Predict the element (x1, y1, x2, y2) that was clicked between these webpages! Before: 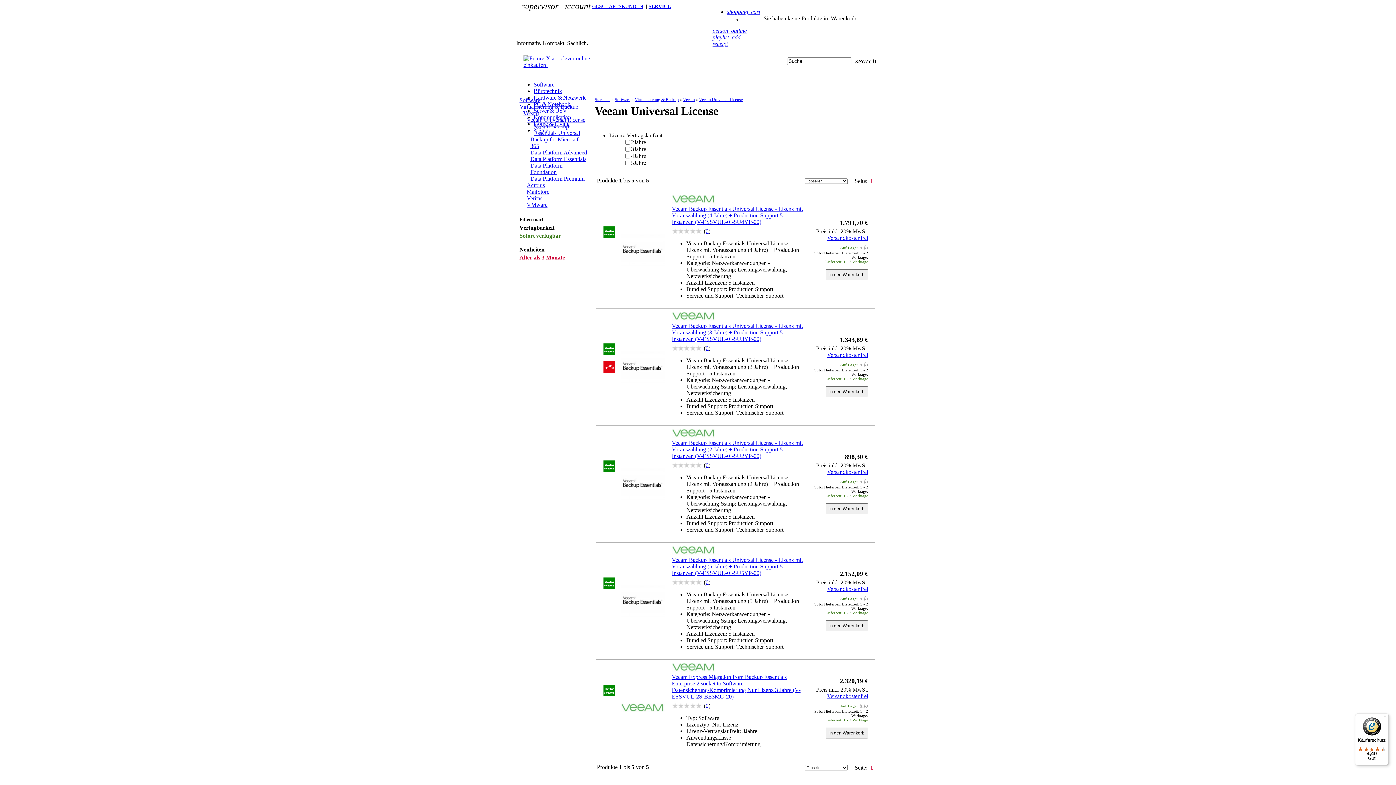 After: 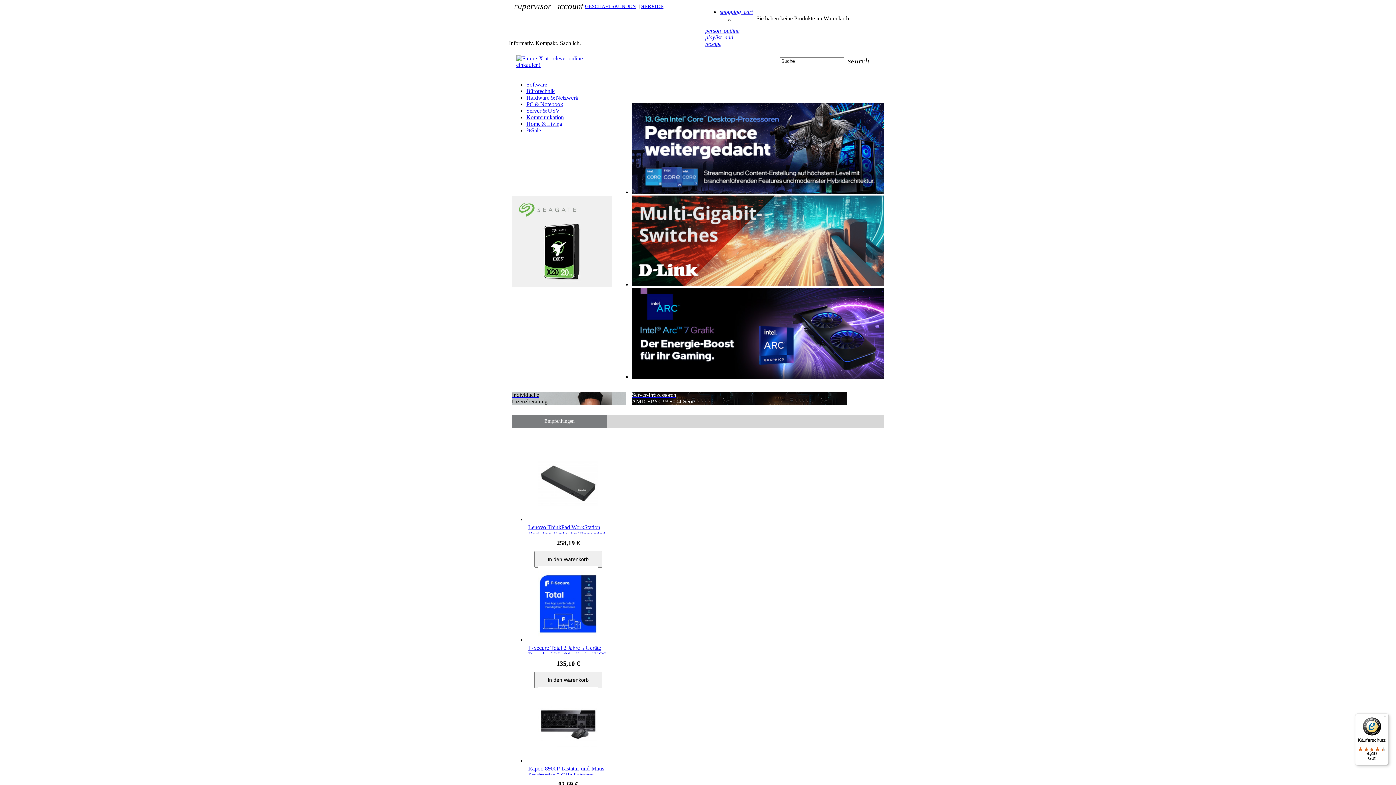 Action: label: Versandkostenfrei bbox: (827, 586, 868, 592)